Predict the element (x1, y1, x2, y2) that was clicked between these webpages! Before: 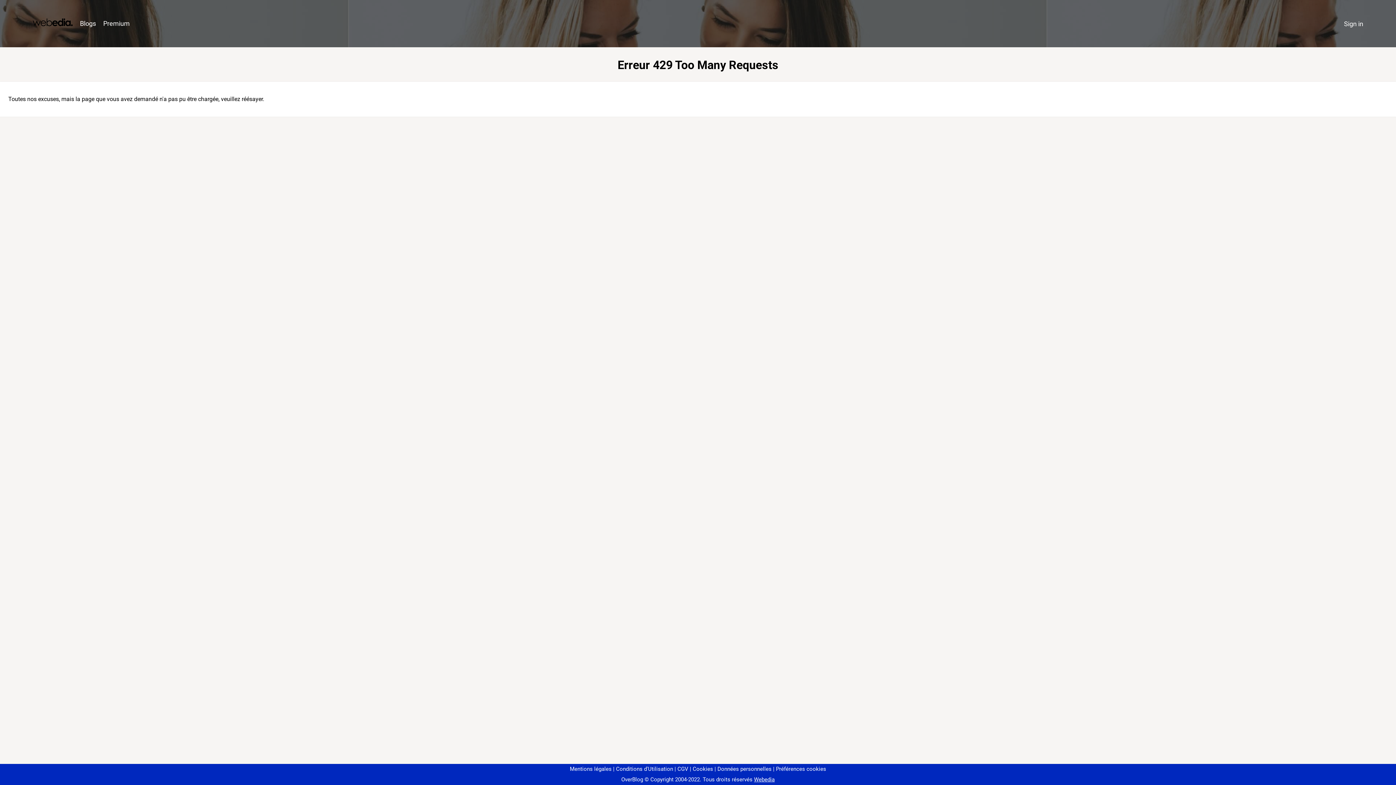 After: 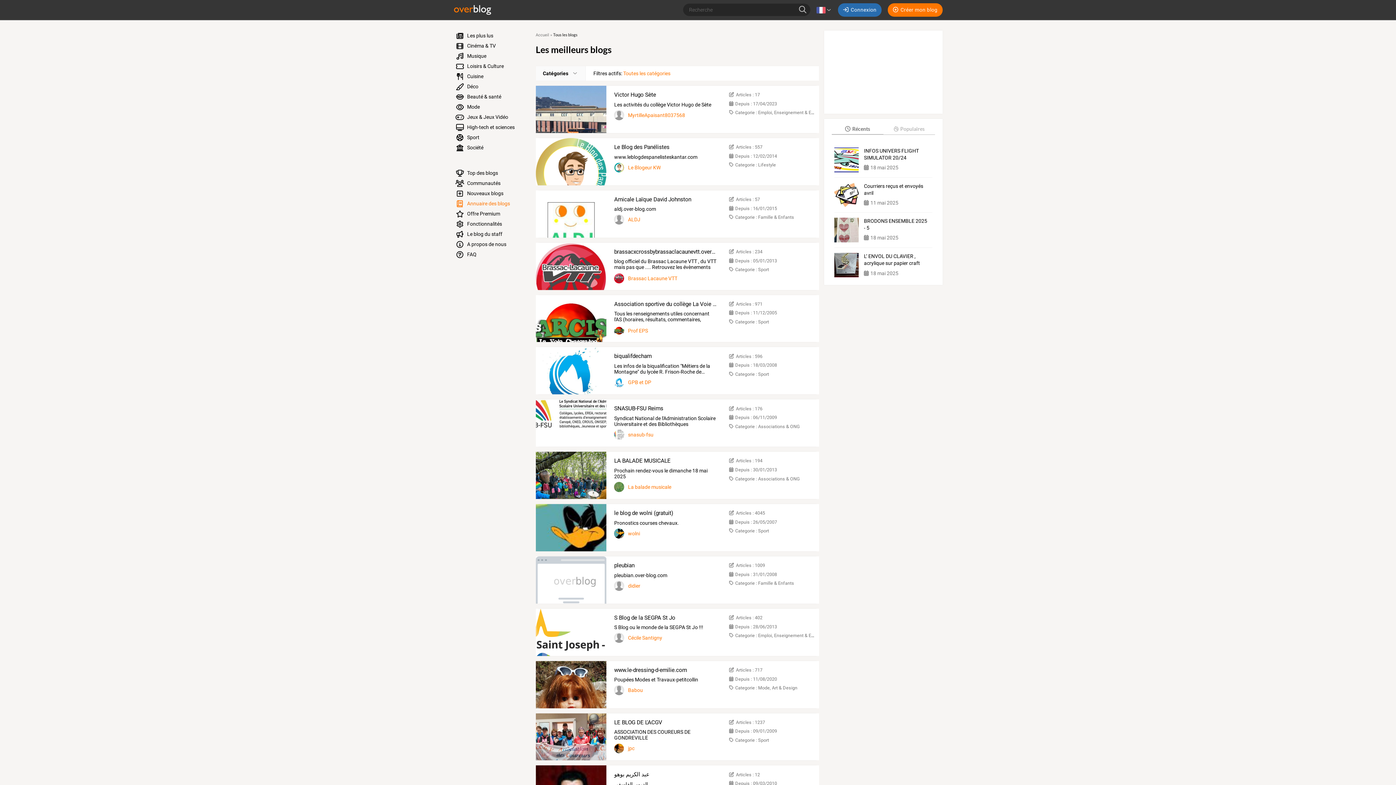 Action: label: Blogs bbox: (76, 16, 99, 31)